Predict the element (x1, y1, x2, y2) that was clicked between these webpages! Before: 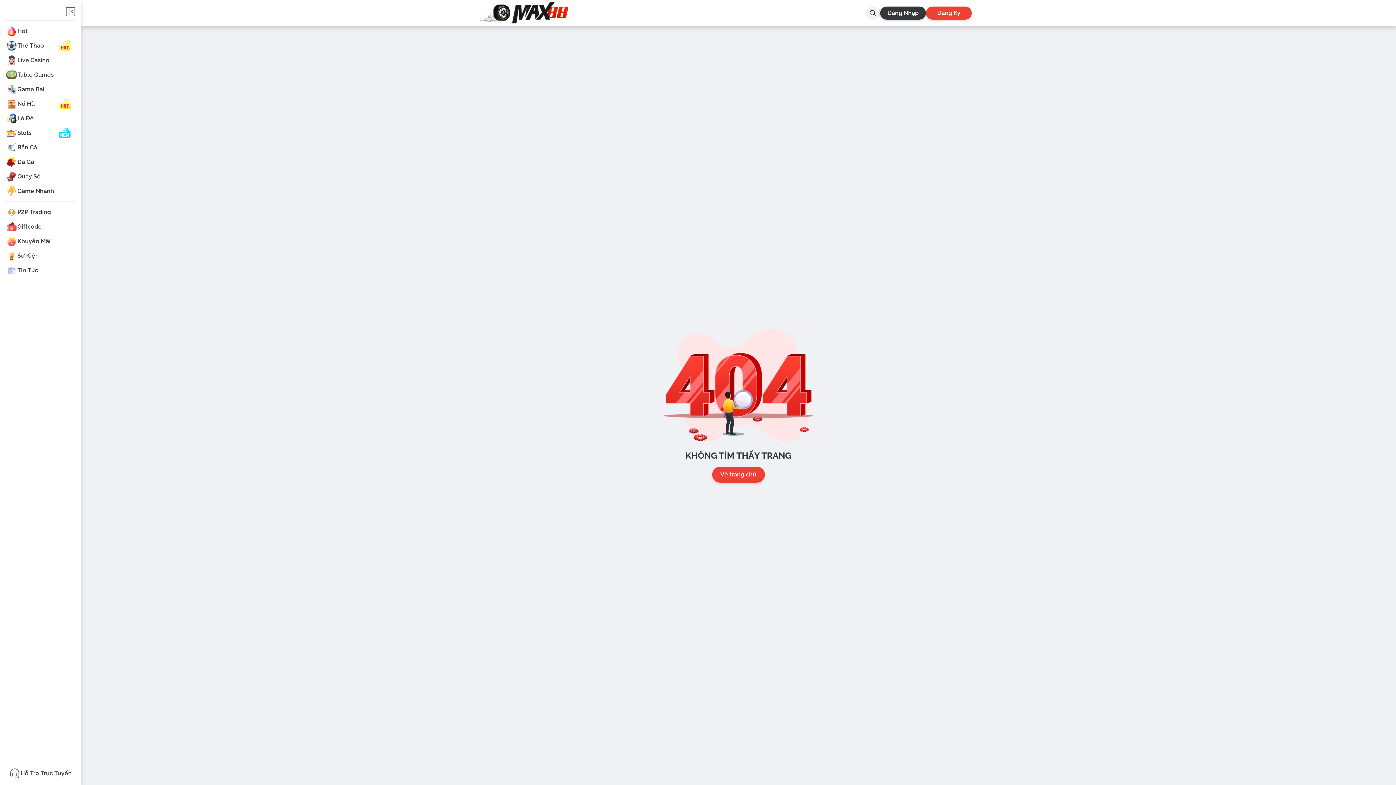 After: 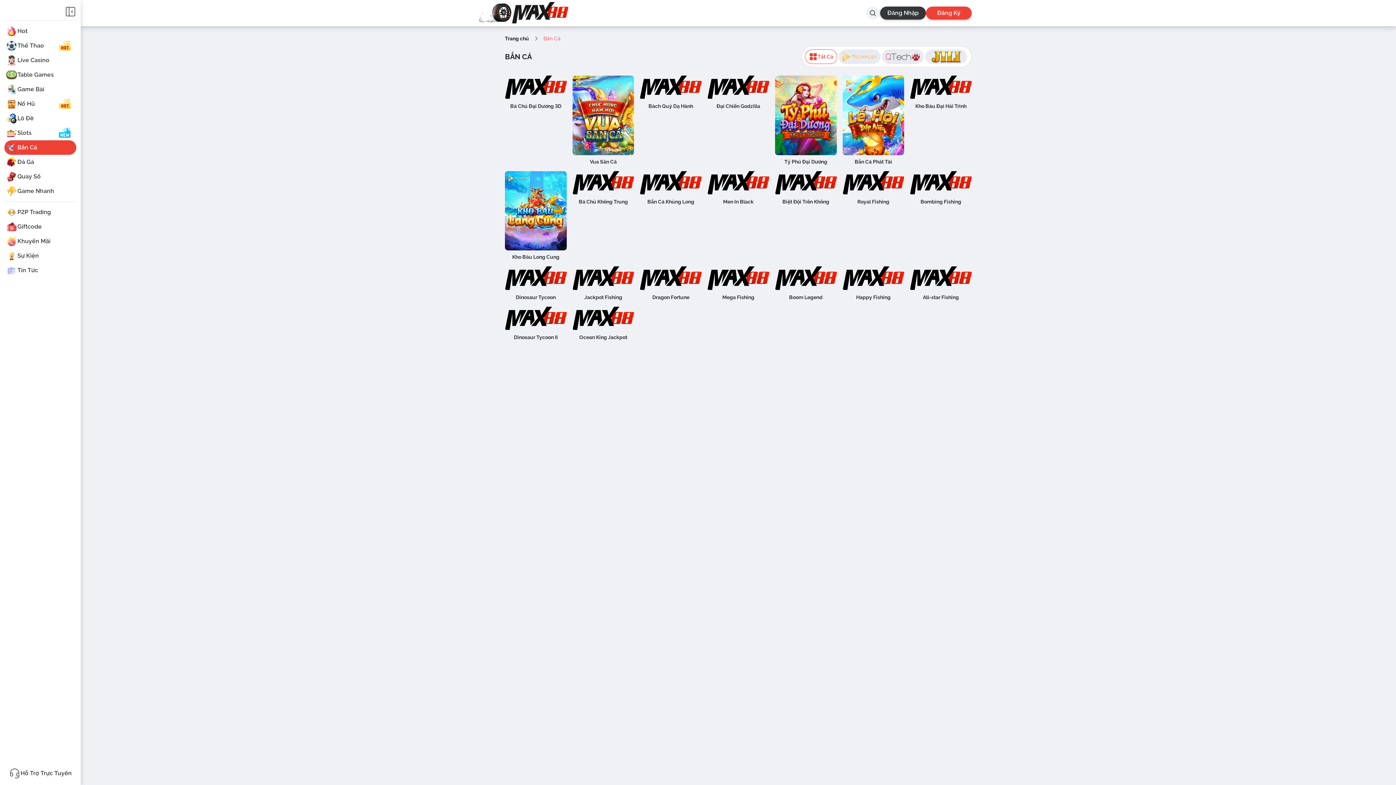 Action: label: Bắn Cá bbox: (4, 140, 76, 154)